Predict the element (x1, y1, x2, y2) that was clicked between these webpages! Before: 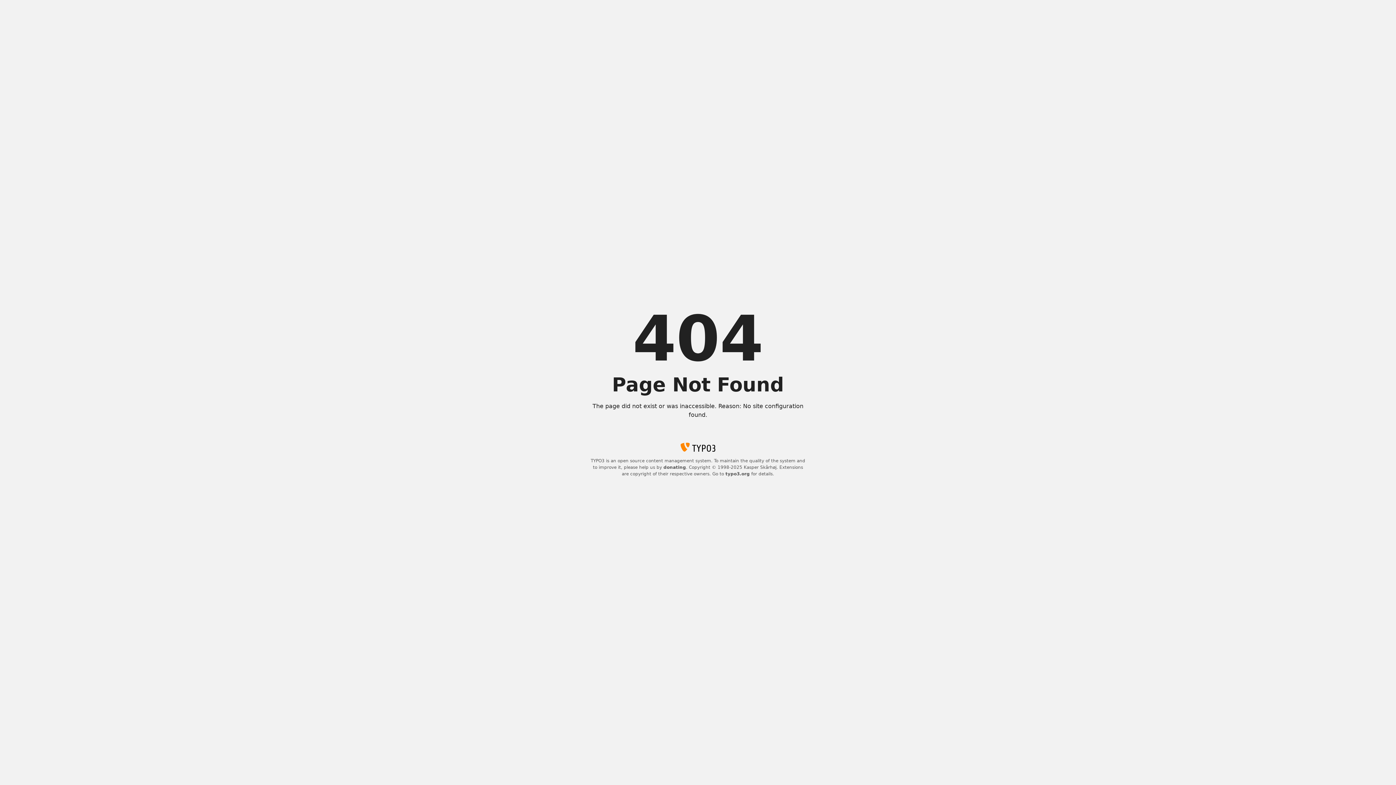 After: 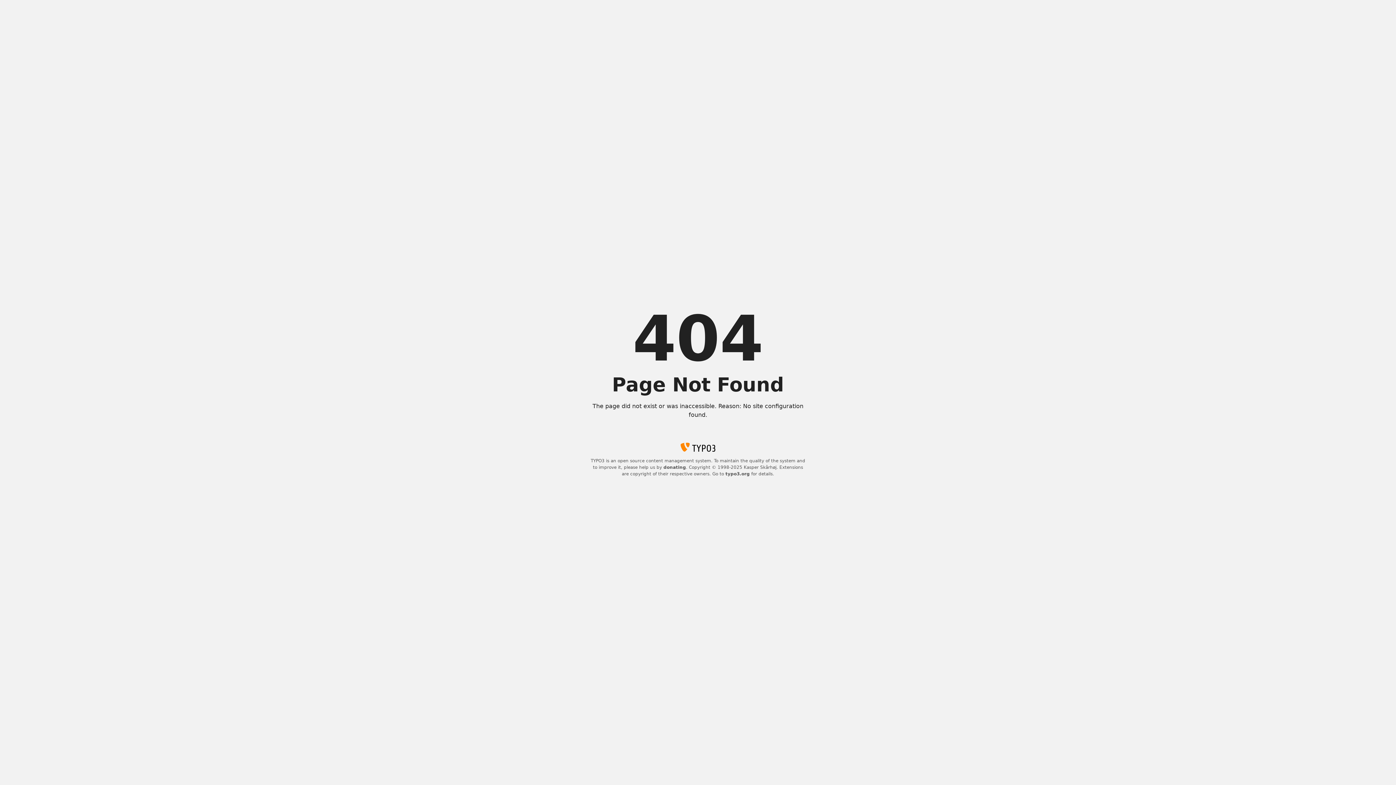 Action: bbox: (725, 471, 750, 476) label: typo3.org